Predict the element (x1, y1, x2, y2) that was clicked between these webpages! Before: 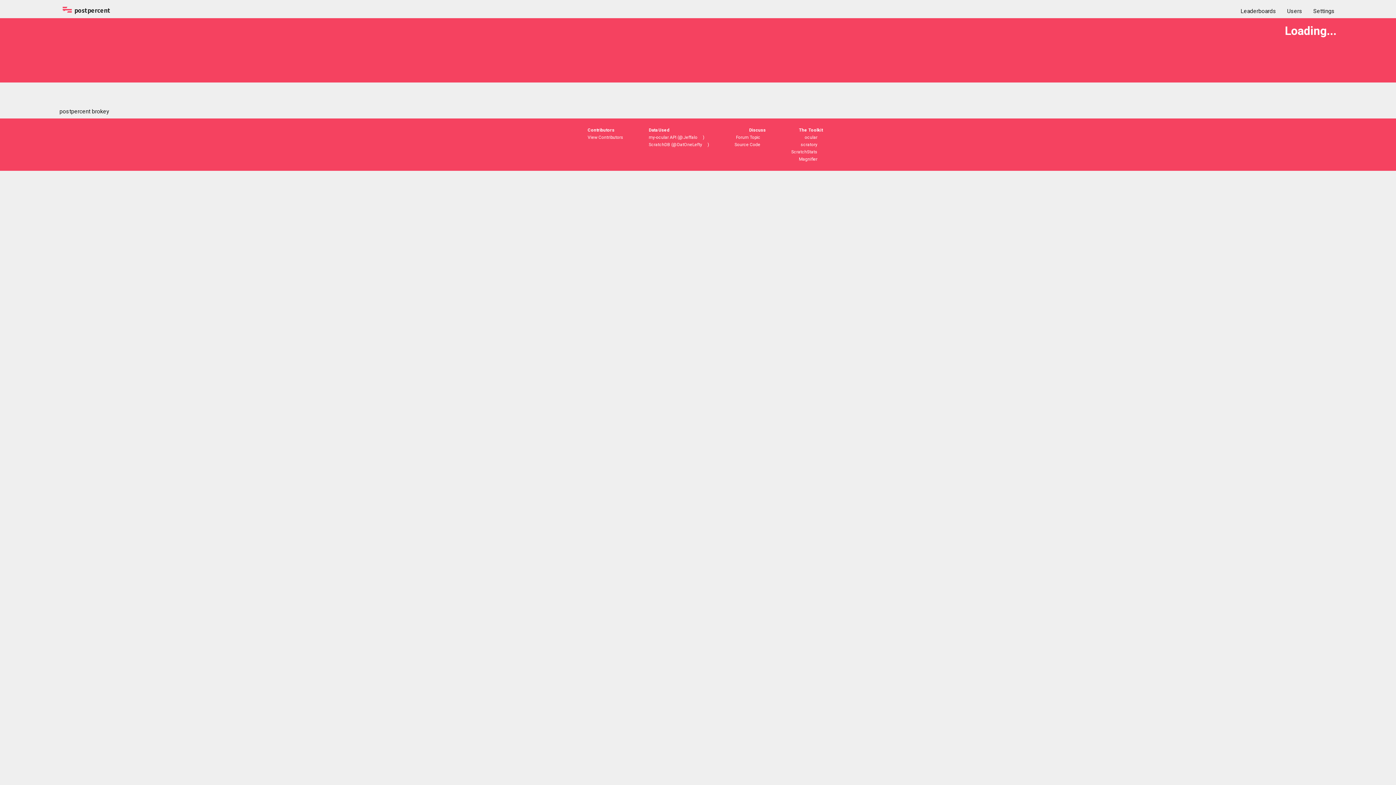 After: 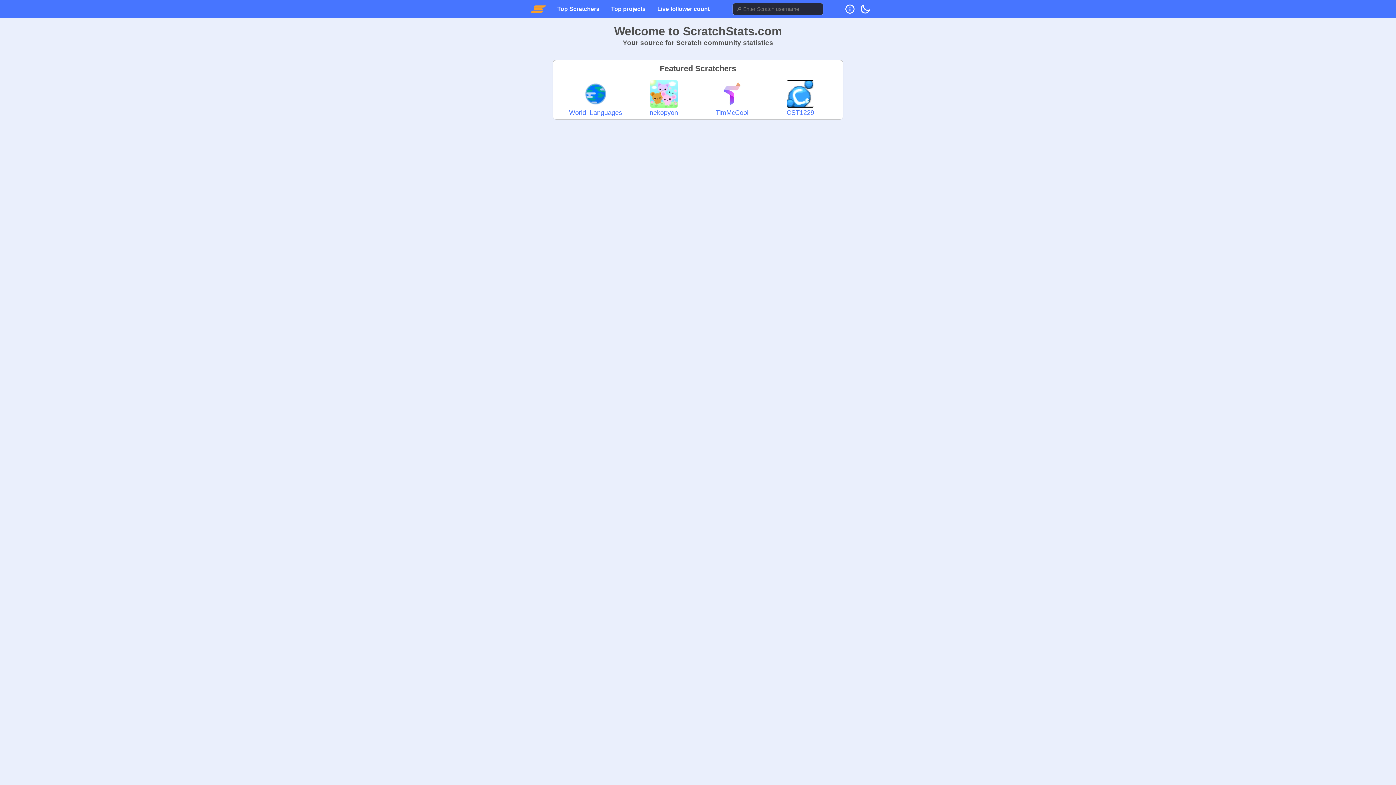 Action: label: ScratchStats  bbox: (791, 149, 823, 154)